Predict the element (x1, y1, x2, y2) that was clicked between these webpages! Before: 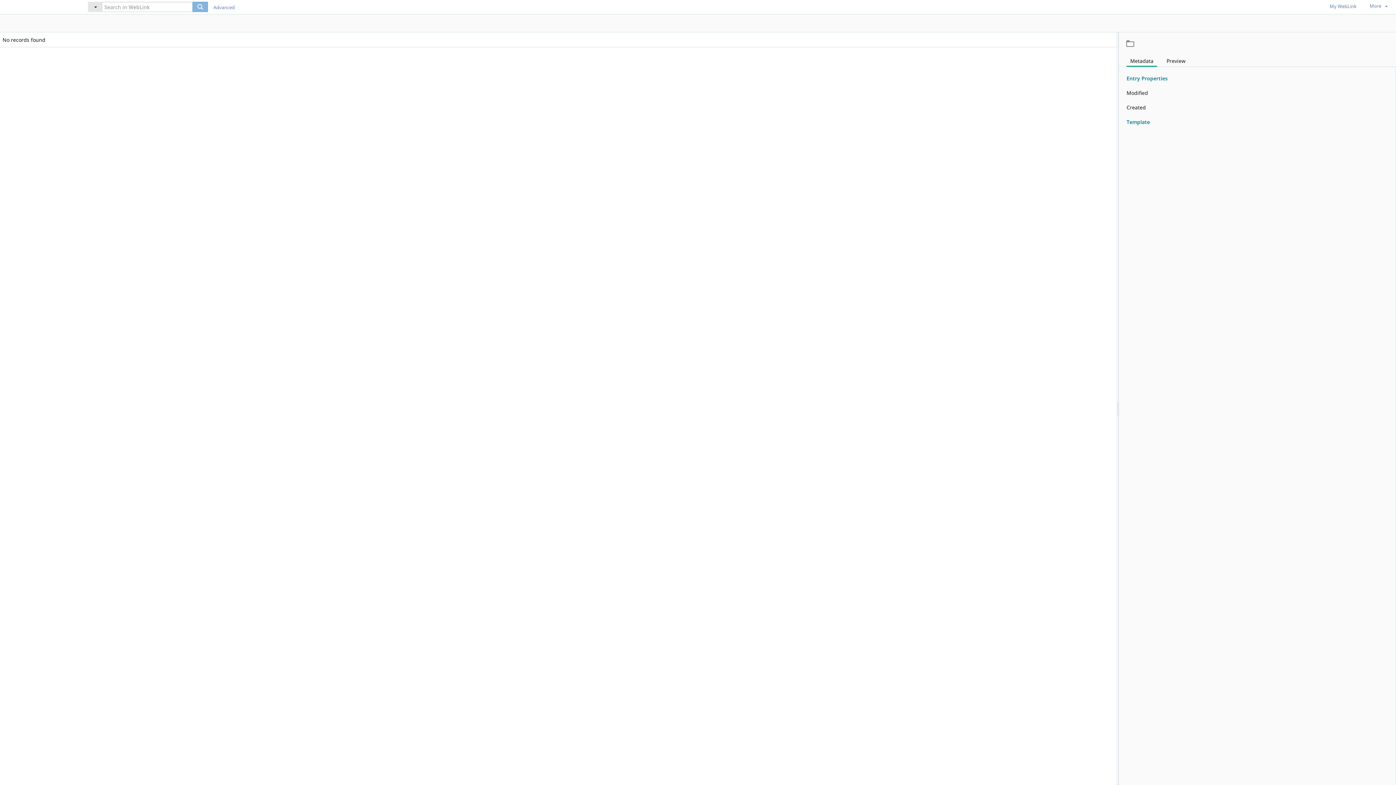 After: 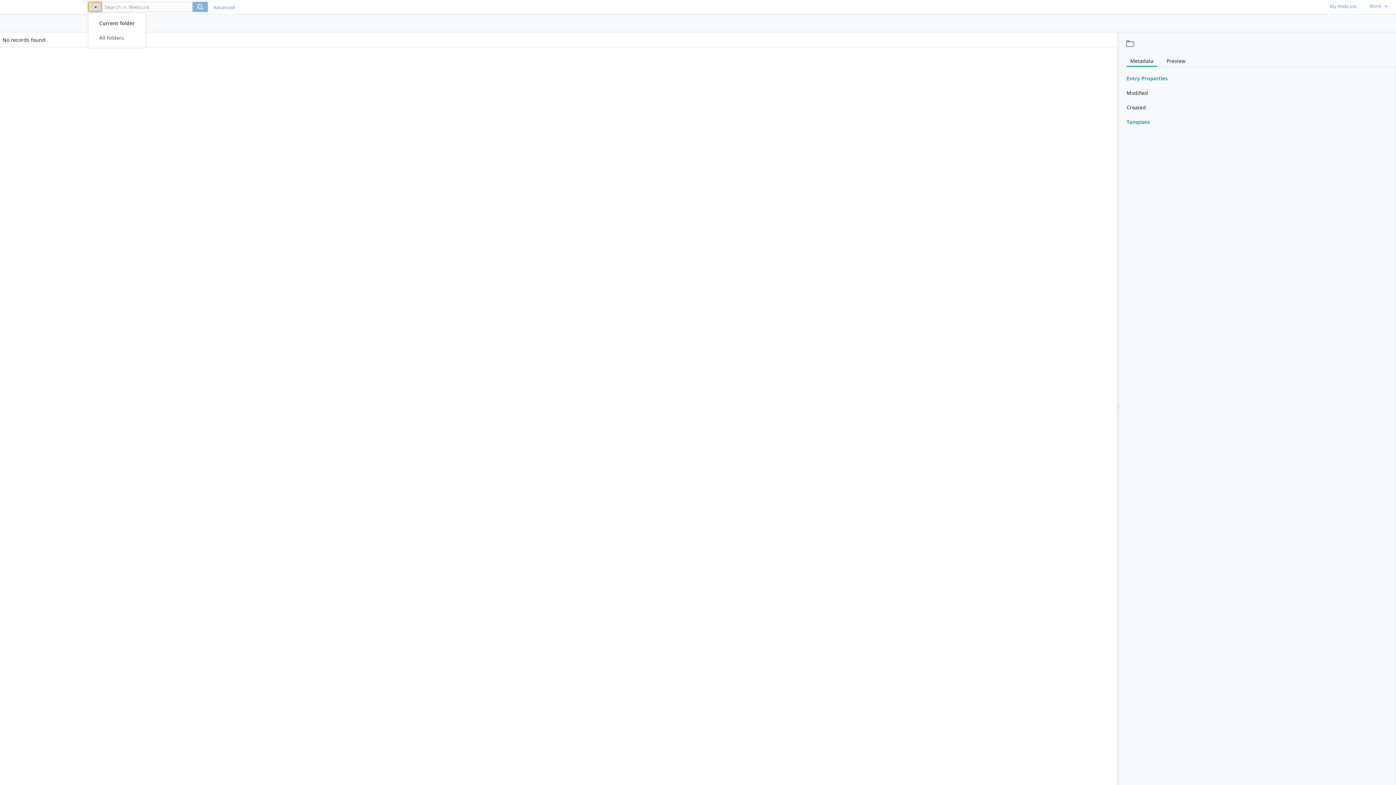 Action: bbox: (88, 1, 101, 12)